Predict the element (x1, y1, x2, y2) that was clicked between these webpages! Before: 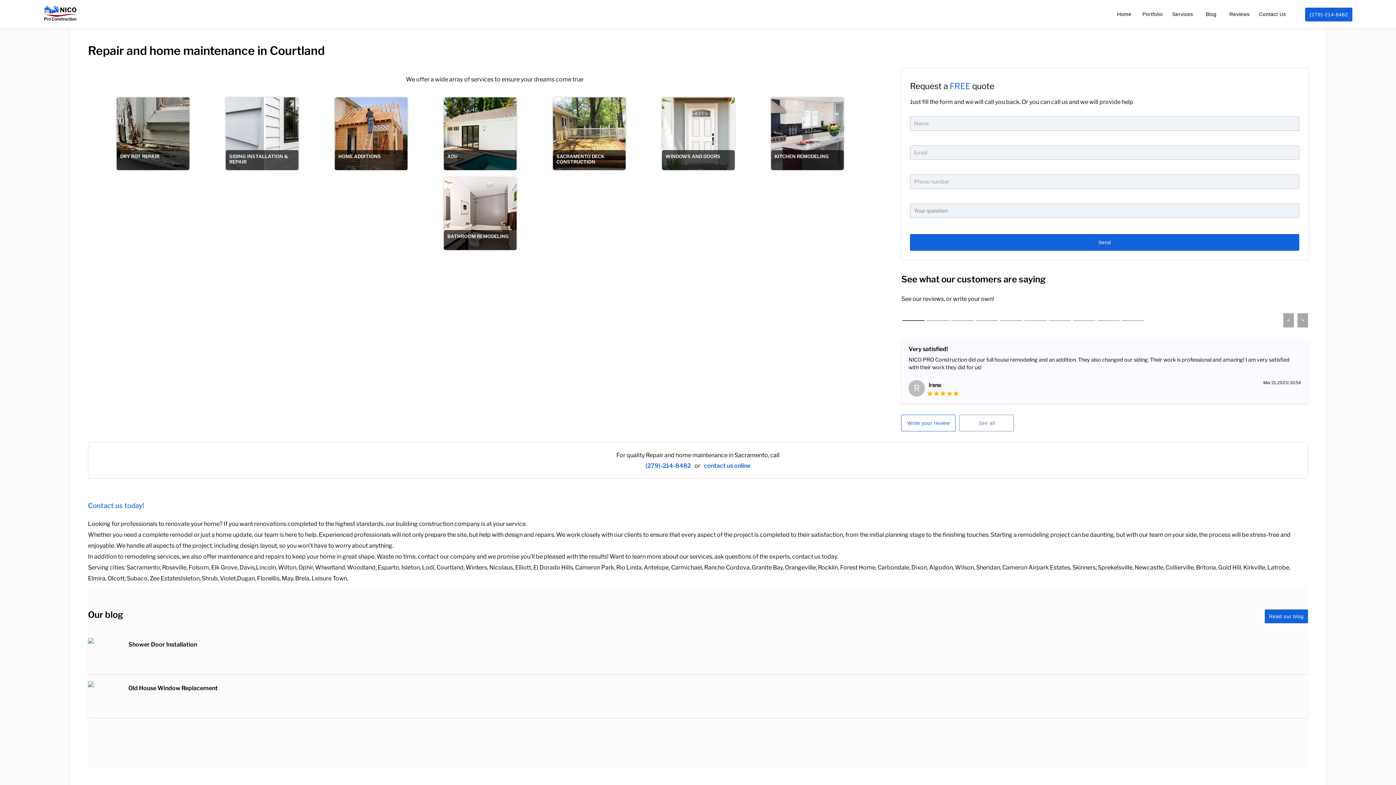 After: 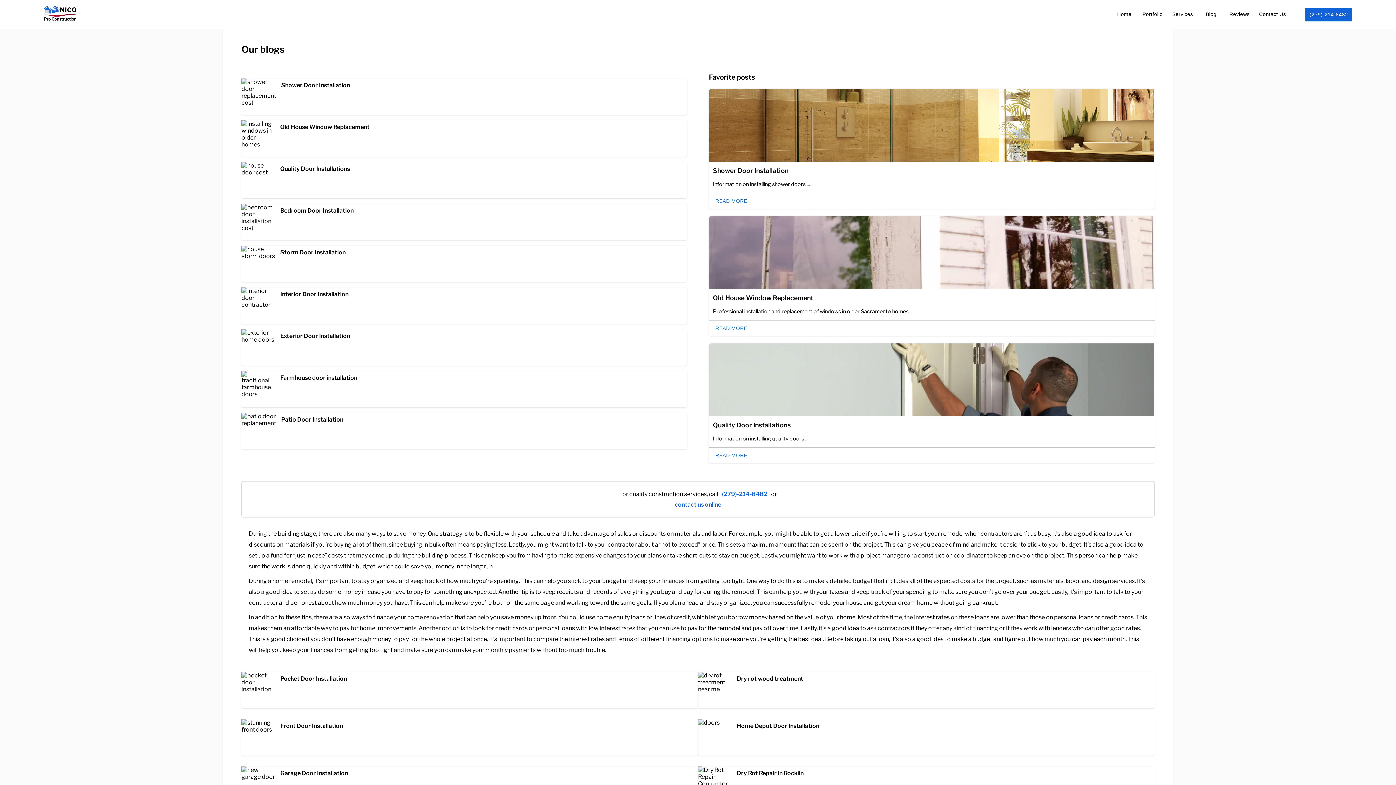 Action: bbox: (1265, 612, 1308, 619) label: Read our blog